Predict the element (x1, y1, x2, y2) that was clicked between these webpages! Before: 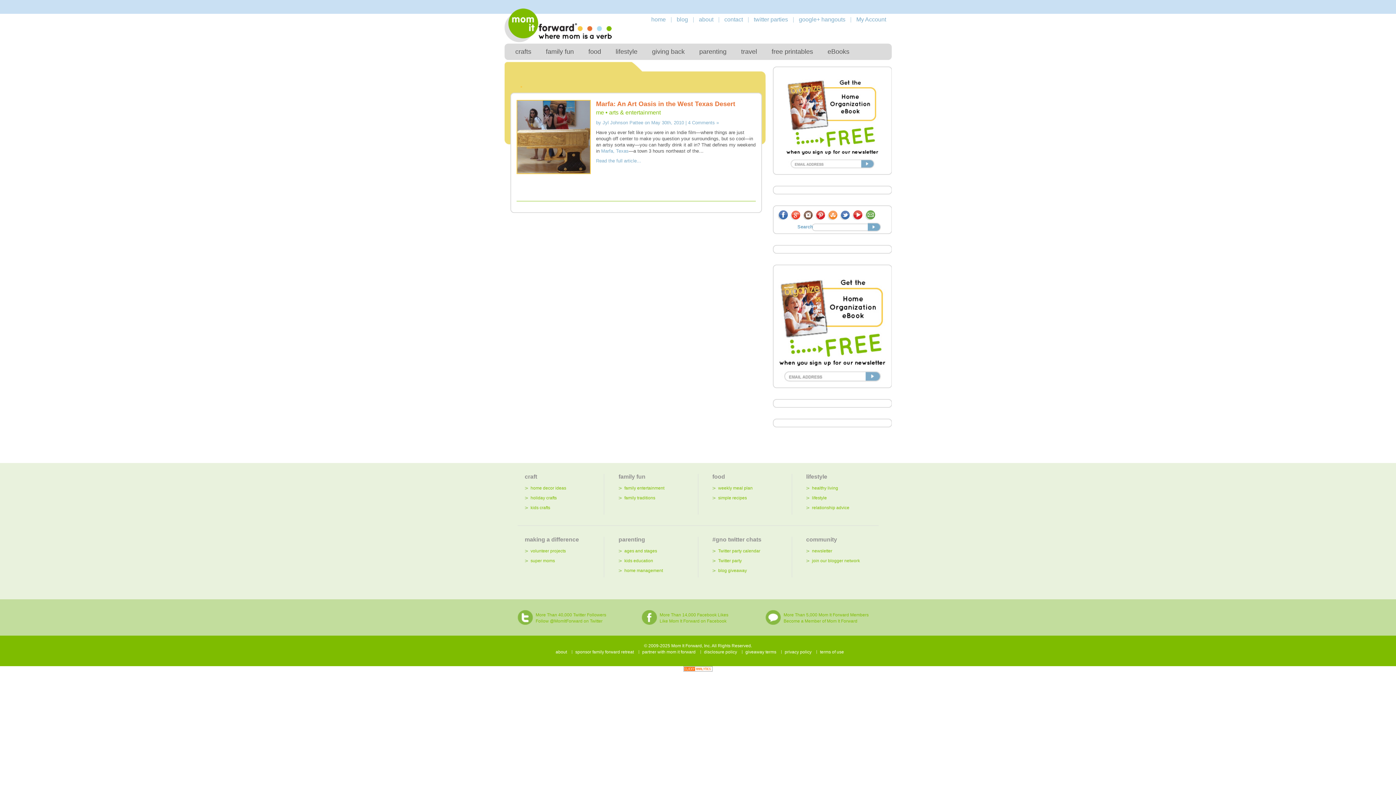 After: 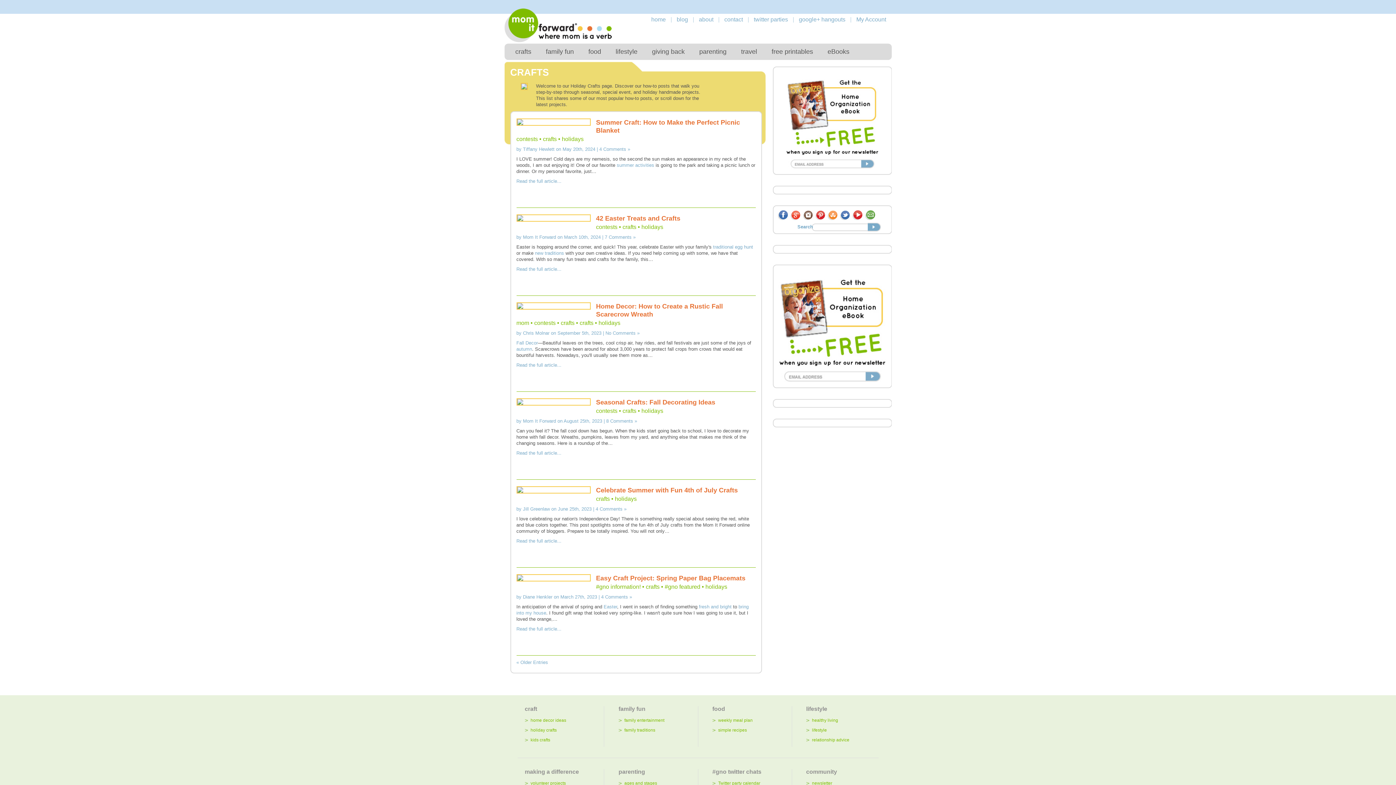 Action: label: holiday crafts bbox: (530, 495, 556, 500)